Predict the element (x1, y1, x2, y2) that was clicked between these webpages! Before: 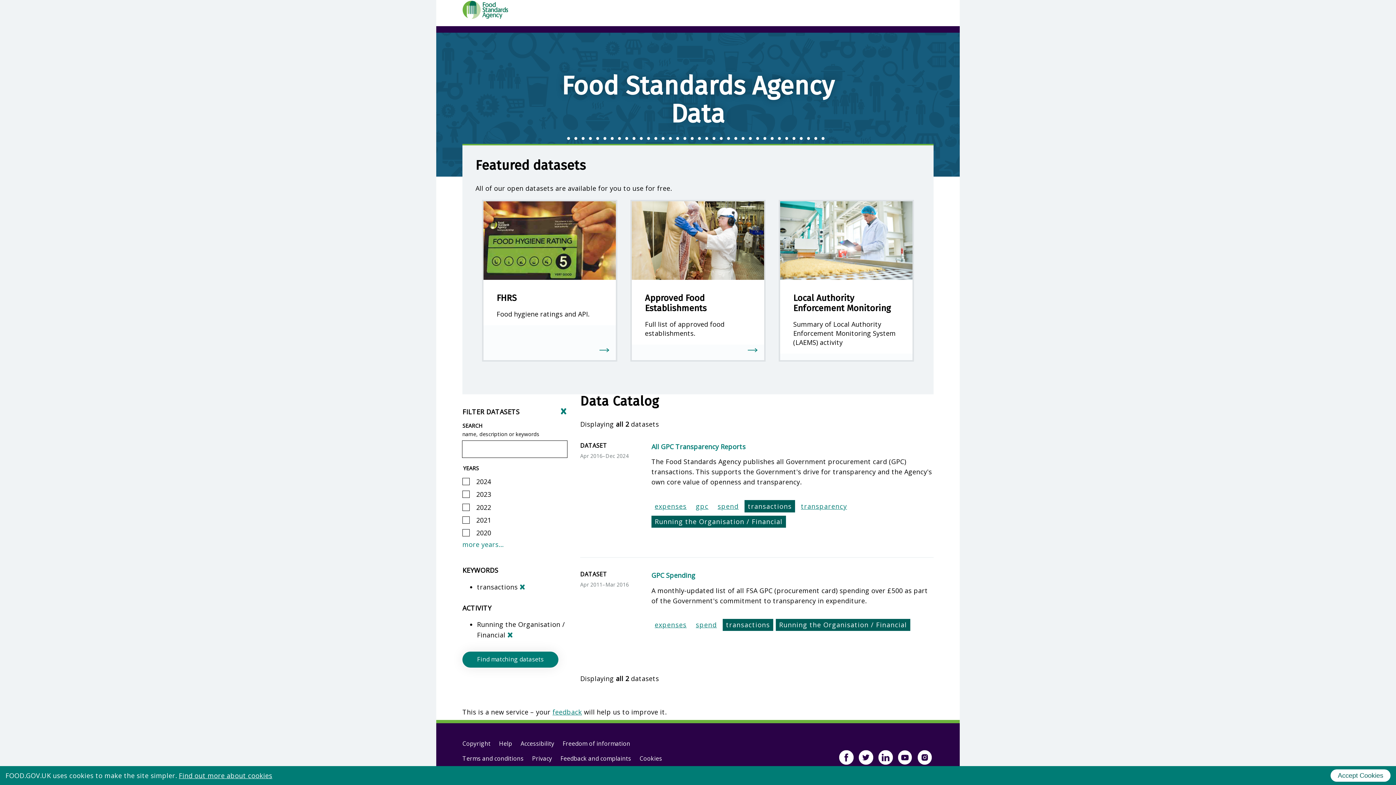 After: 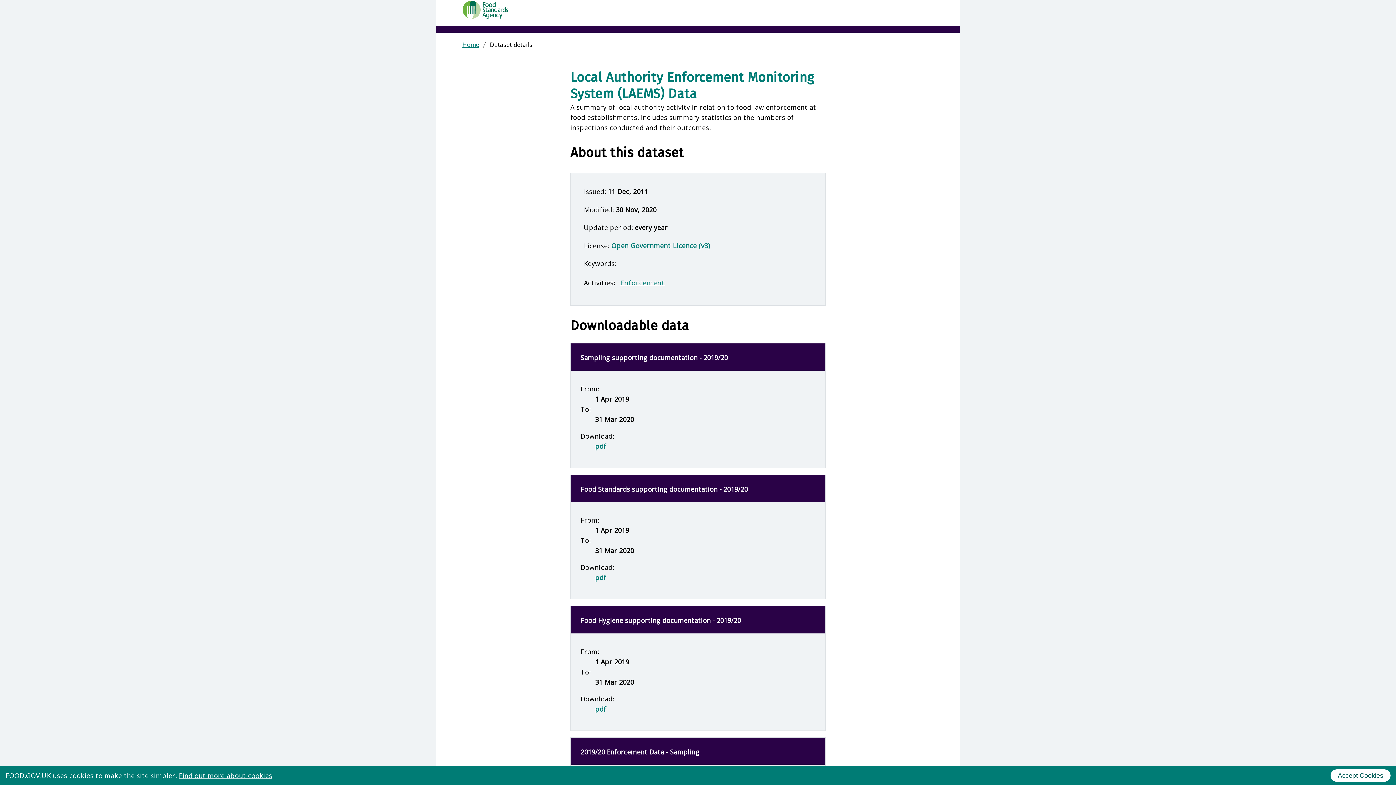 Action: bbox: (778, 199, 914, 361) label: Local Authority Enforcement Monitoring
Summary of Local Authority Enforcement Monitoring System (LAEMS) activity